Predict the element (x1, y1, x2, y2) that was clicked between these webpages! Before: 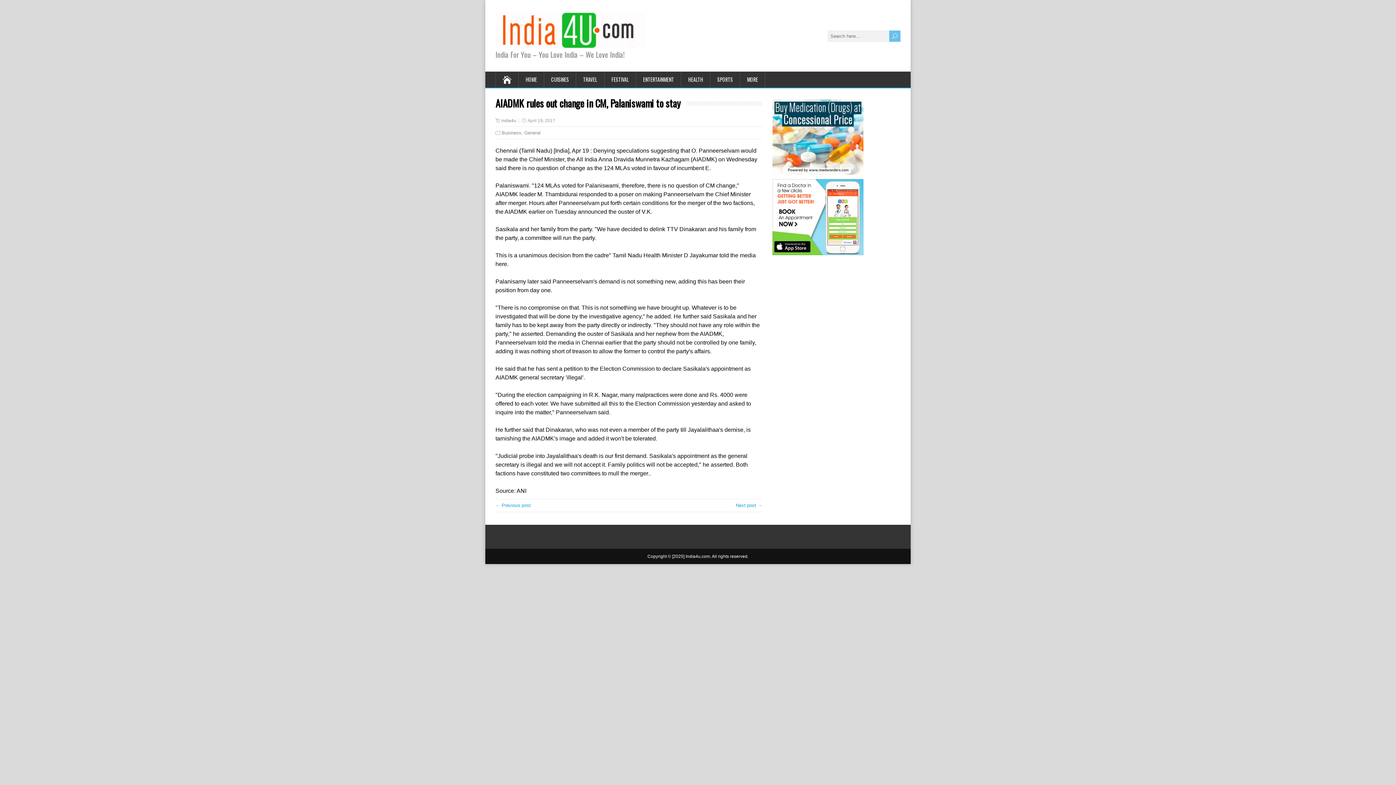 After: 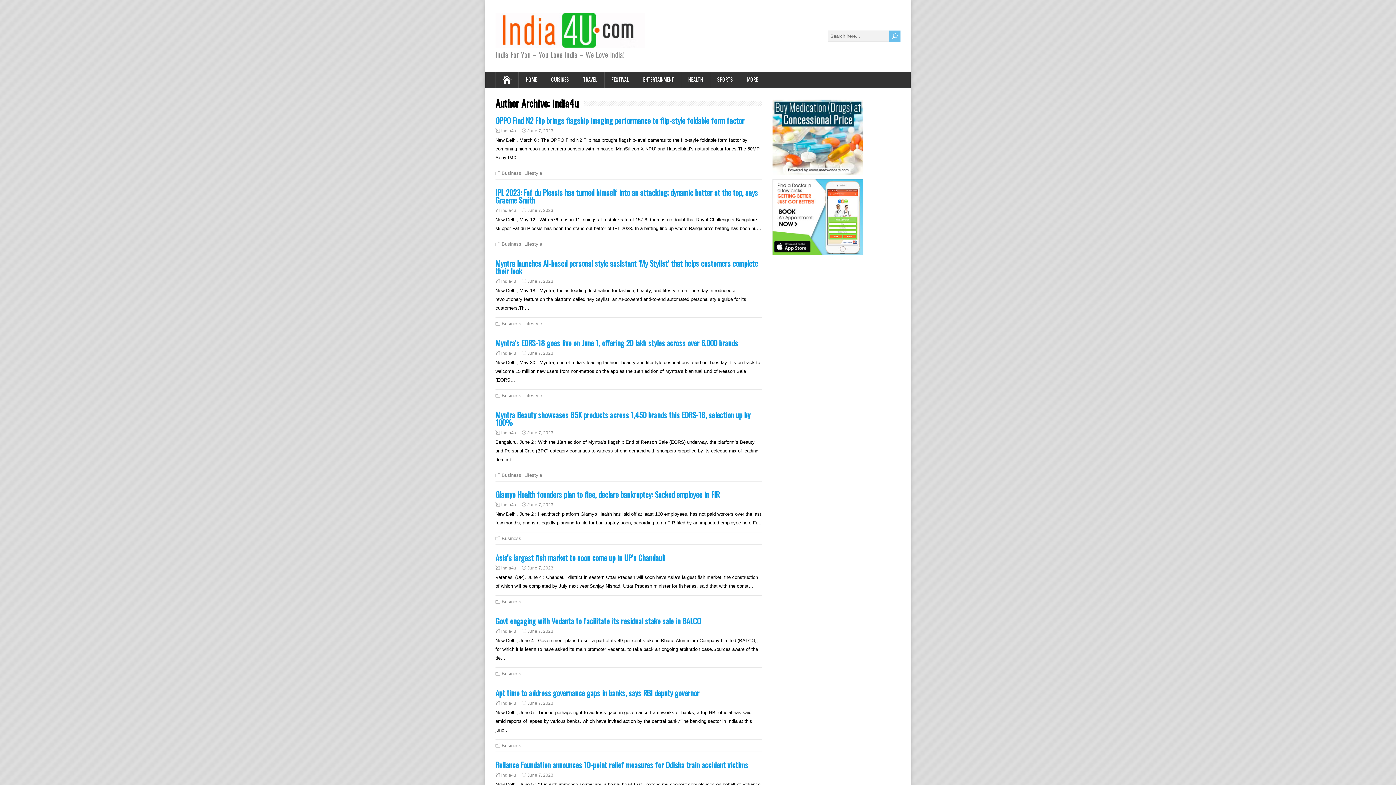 Action: bbox: (501, 118, 516, 123) label: india4u